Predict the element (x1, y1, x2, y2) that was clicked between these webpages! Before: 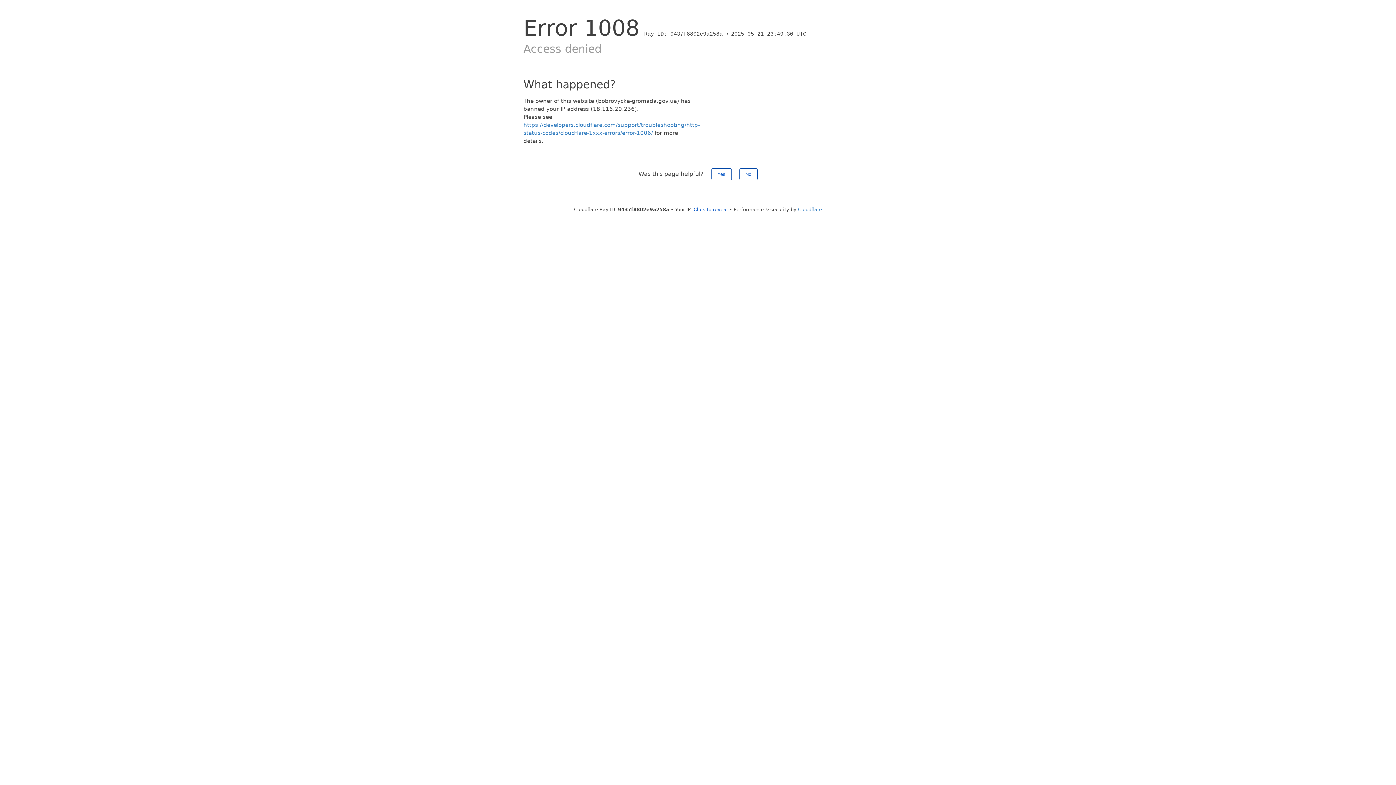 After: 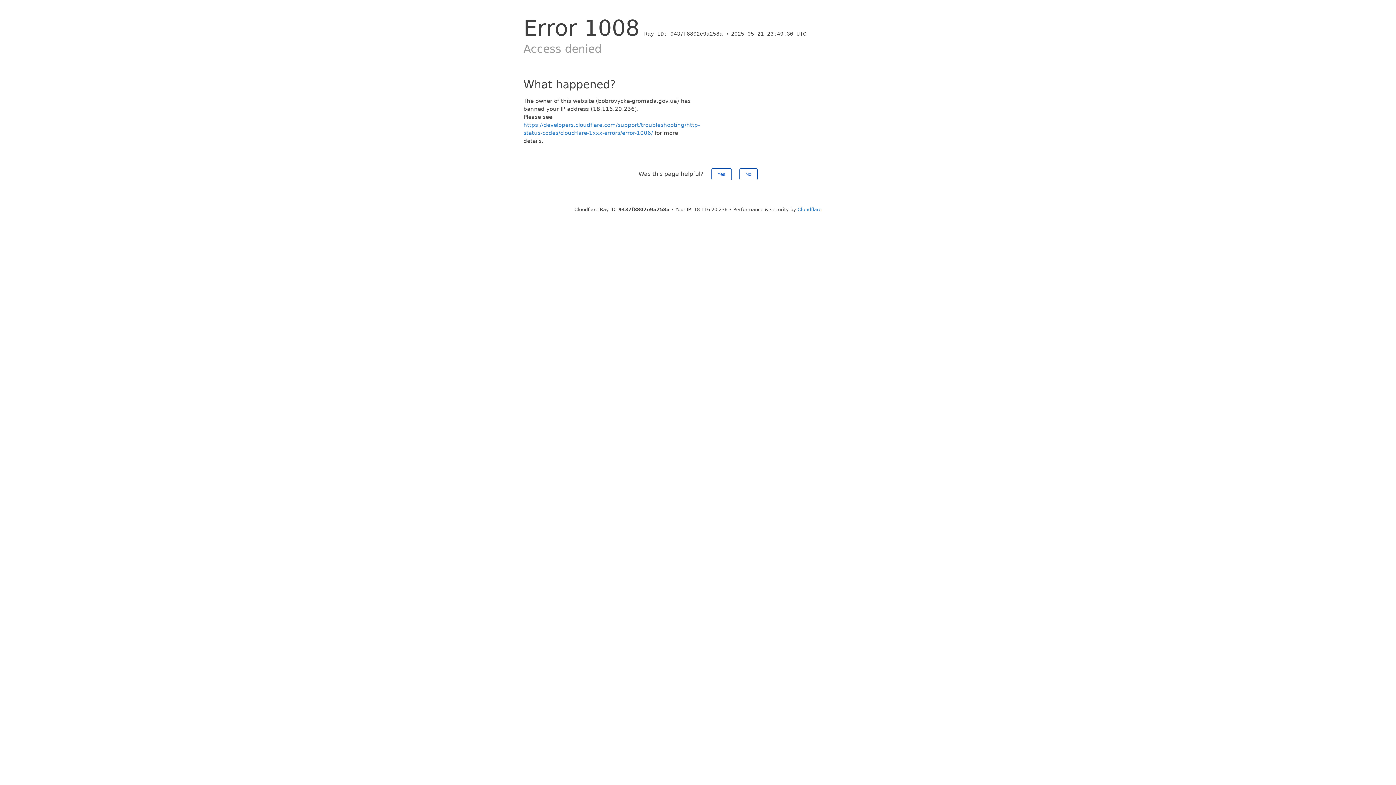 Action: label: Click to reveal bbox: (693, 206, 728, 212)